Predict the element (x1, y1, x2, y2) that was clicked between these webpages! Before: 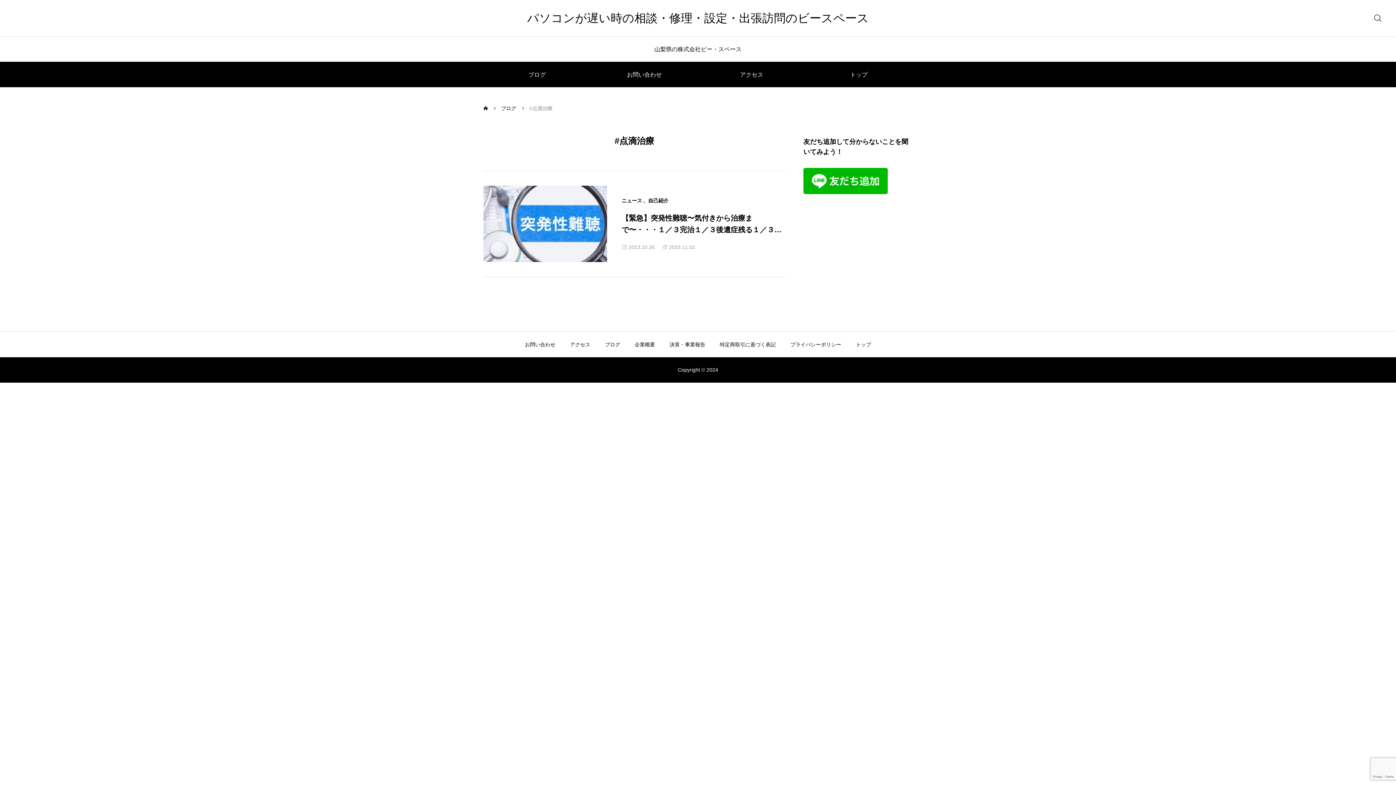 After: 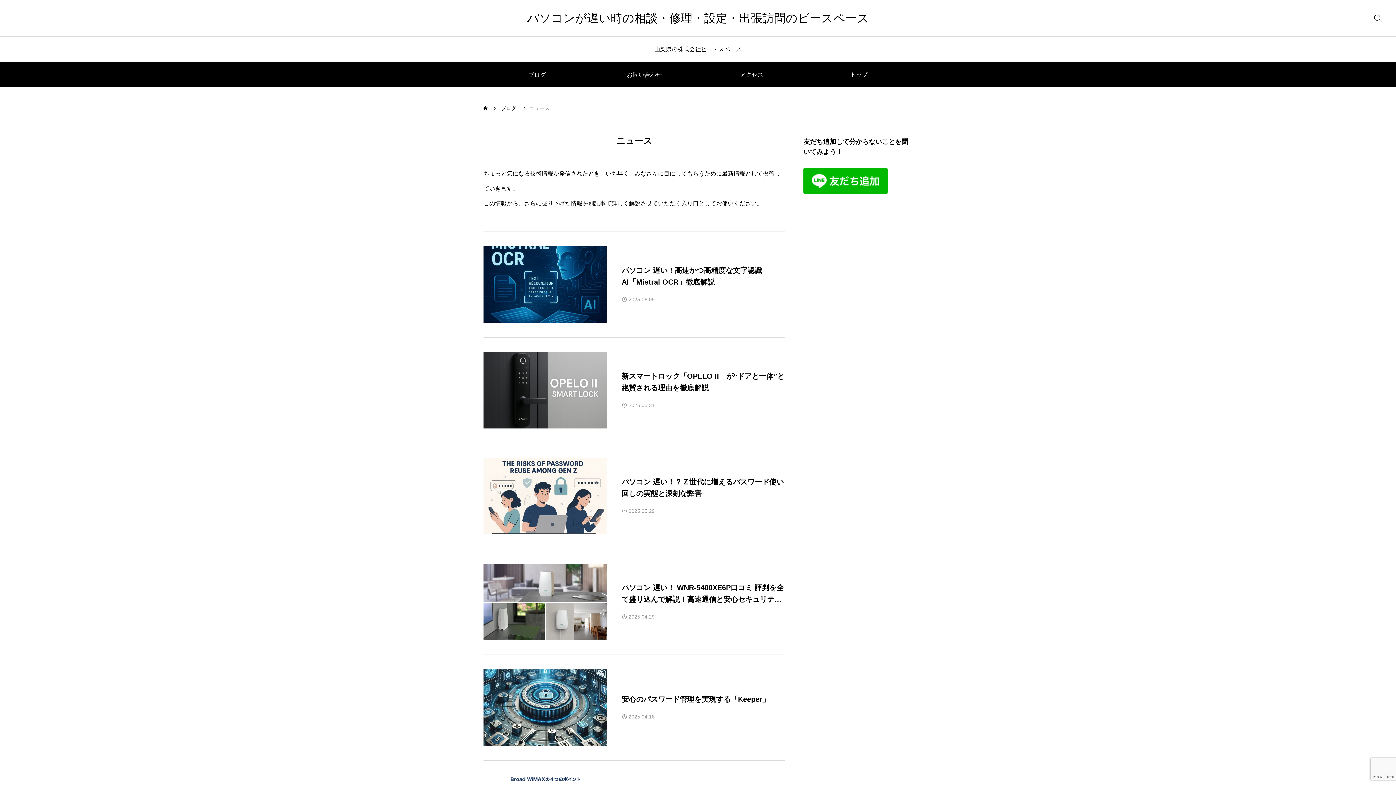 Action: label: ニュース bbox: (621, 197, 646, 204)